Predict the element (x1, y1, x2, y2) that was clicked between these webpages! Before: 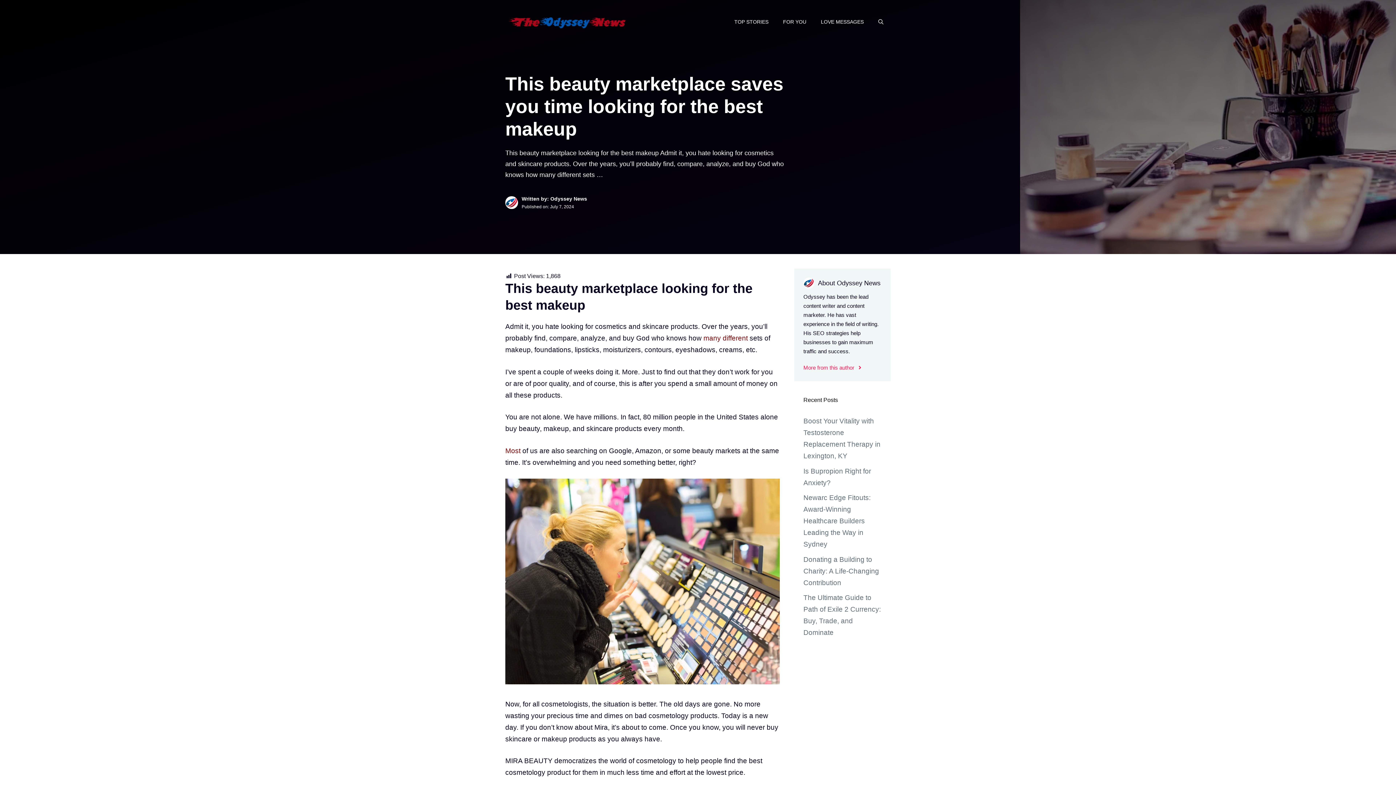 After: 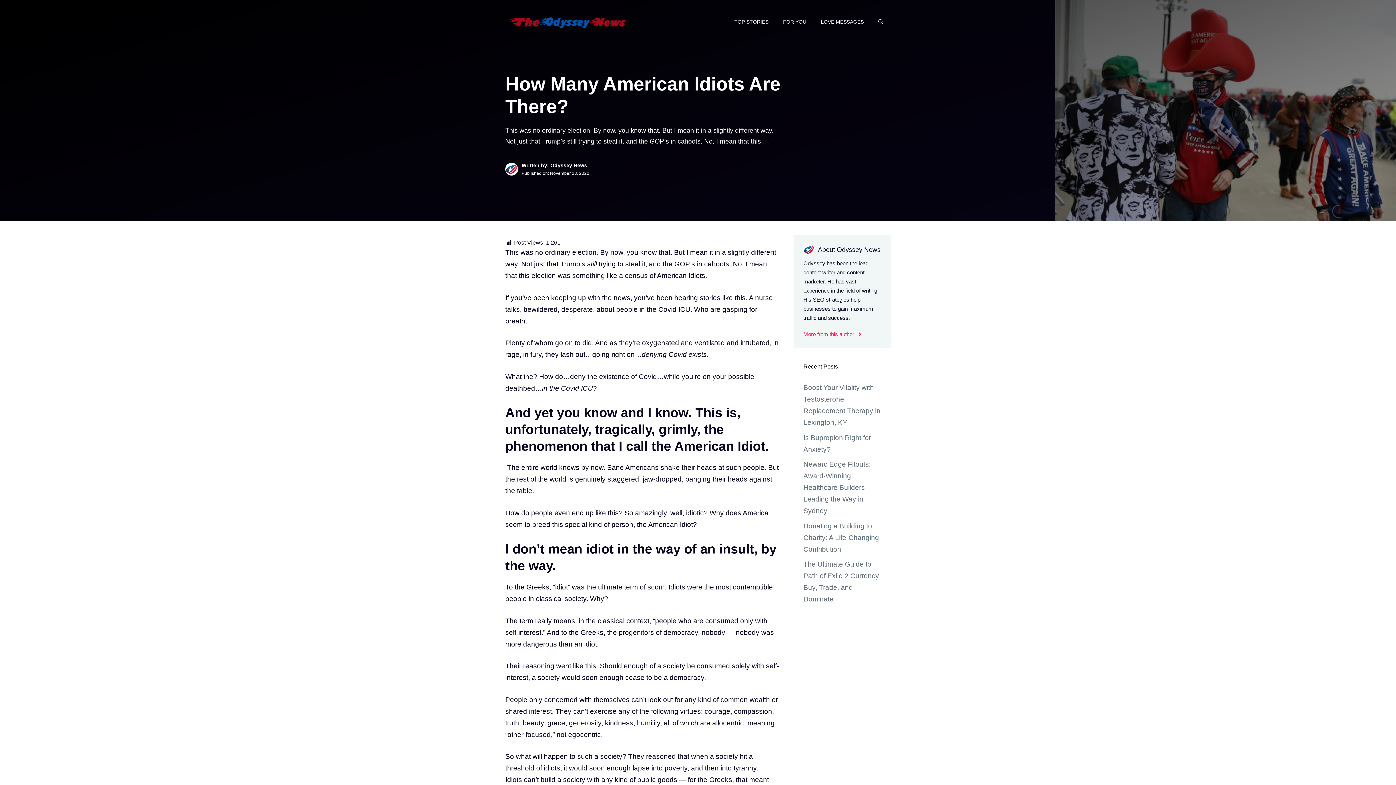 Action: label: many different bbox: (703, 334, 748, 342)